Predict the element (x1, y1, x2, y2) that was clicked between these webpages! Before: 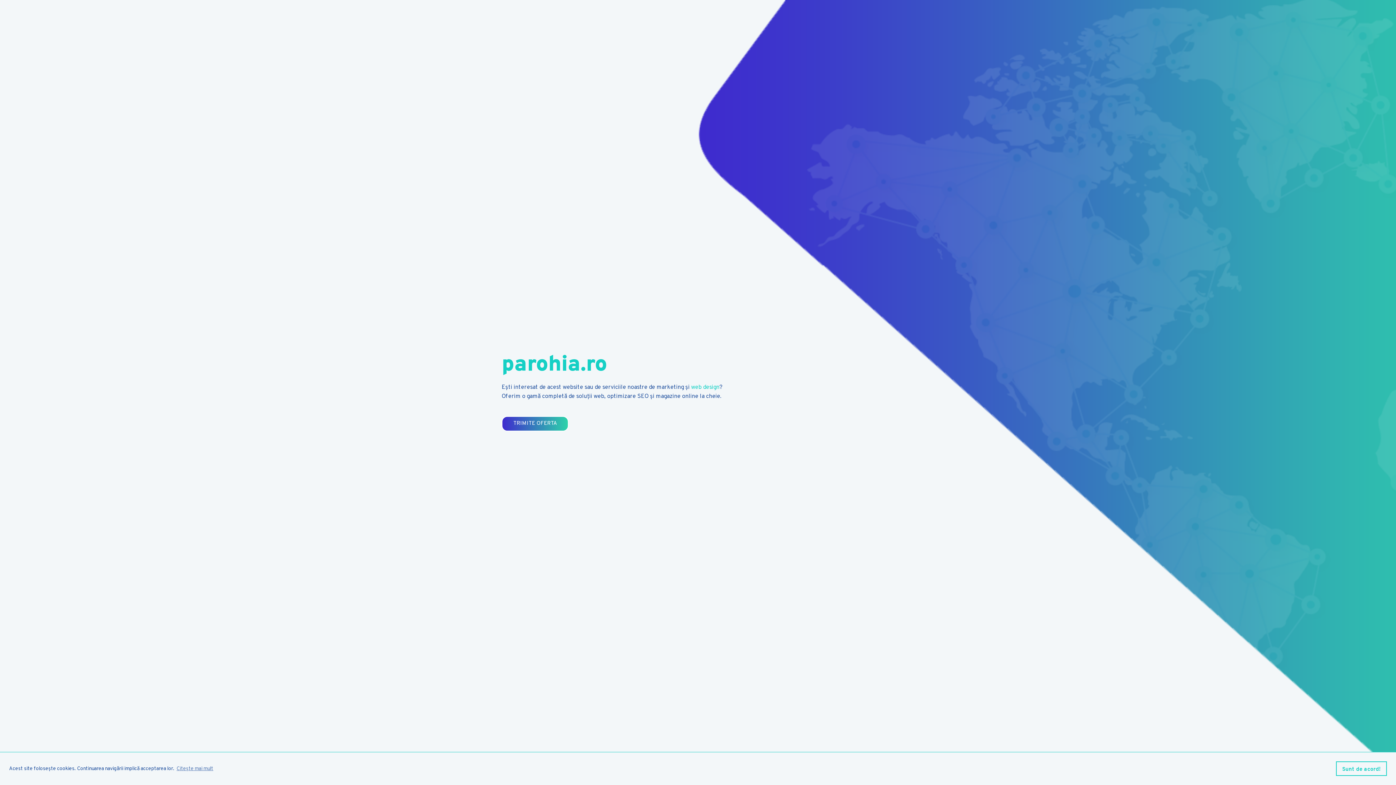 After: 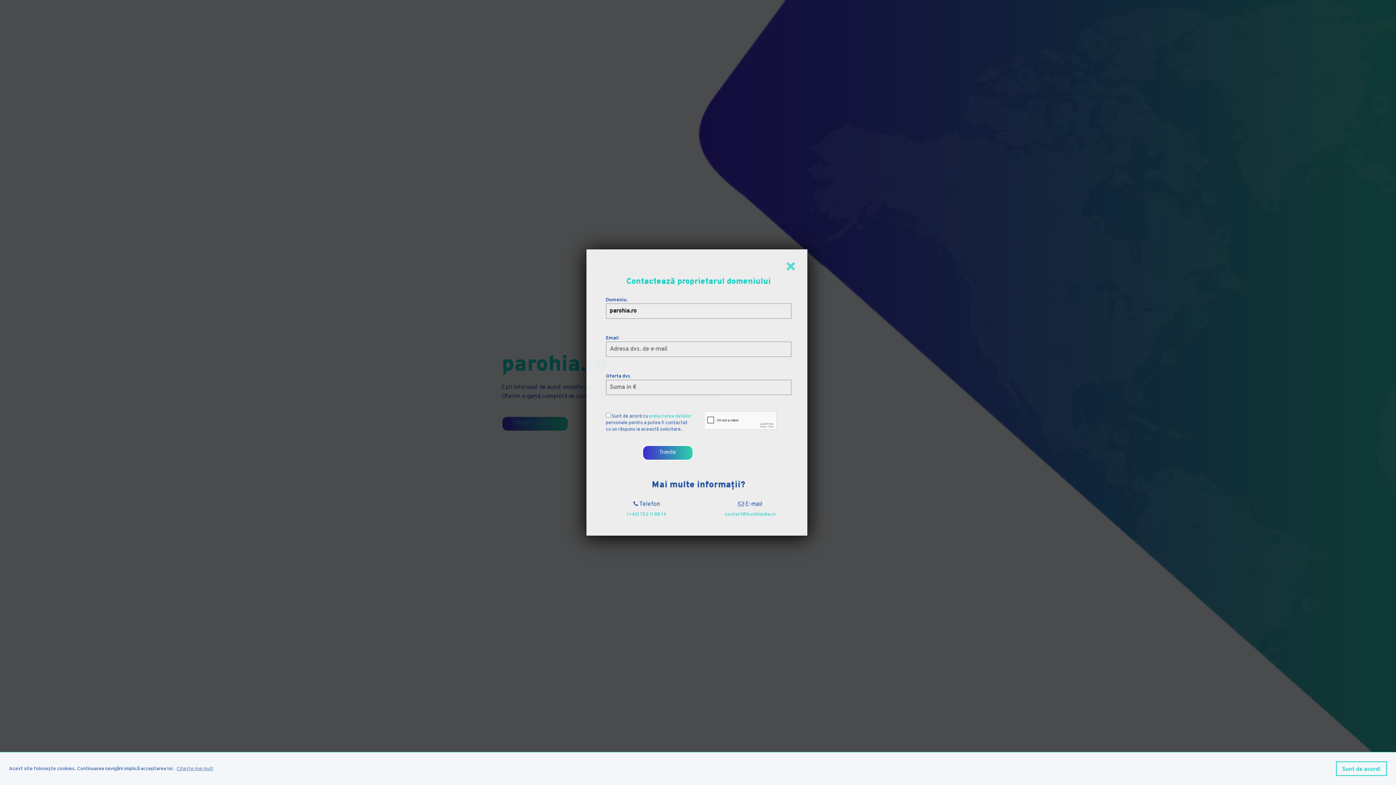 Action: label: TRIMITE OFERTA bbox: (501, 416, 568, 431)